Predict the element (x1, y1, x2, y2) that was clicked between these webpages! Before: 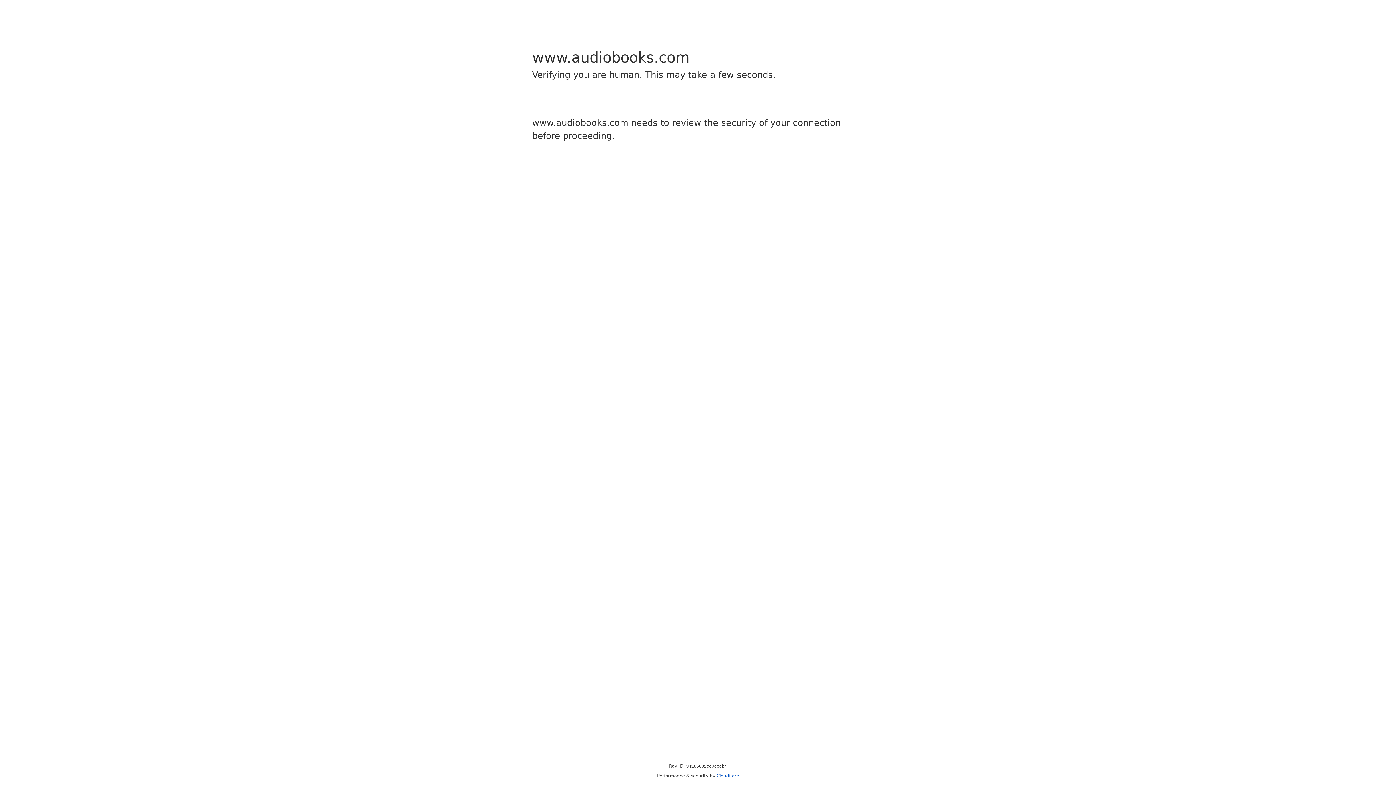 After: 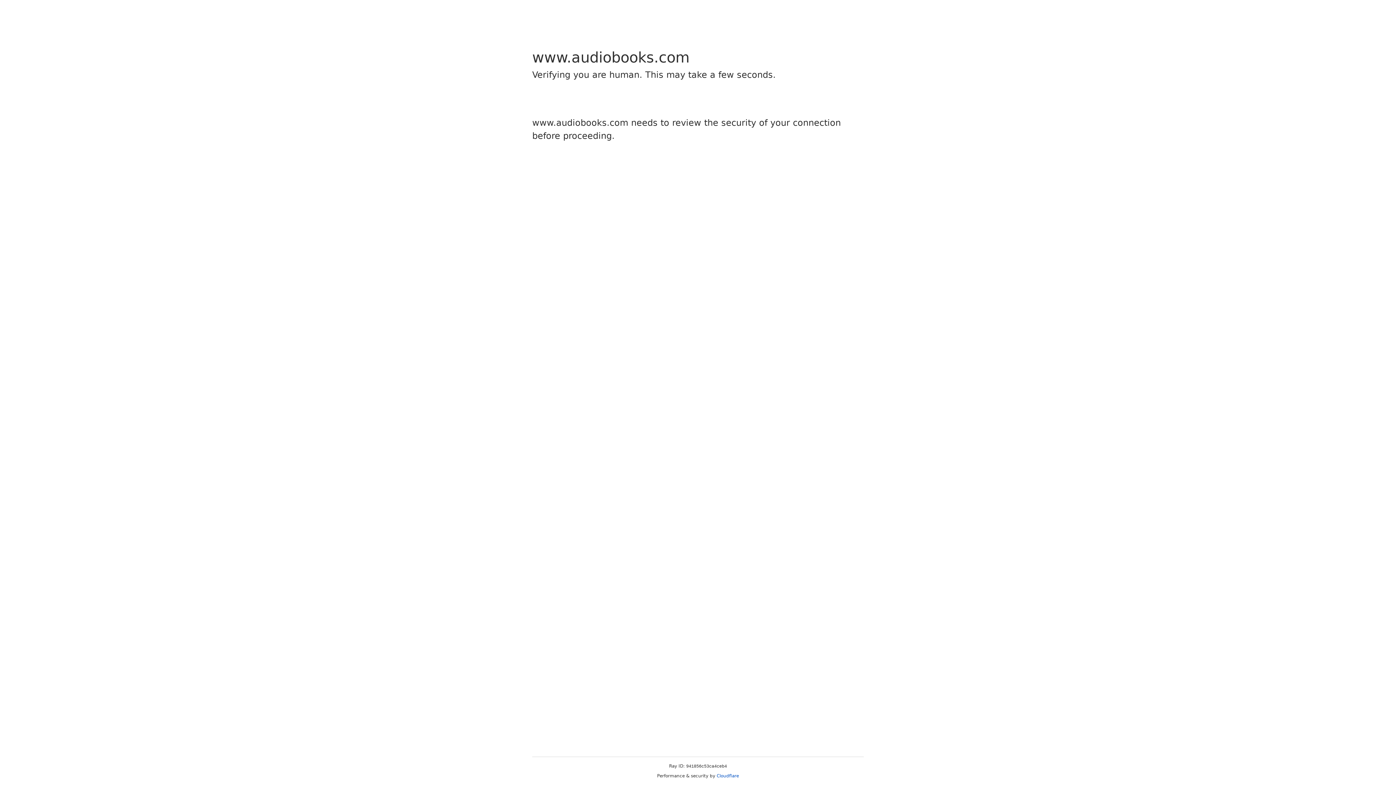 Action: label: Cloudflare bbox: (716, 773, 739, 778)